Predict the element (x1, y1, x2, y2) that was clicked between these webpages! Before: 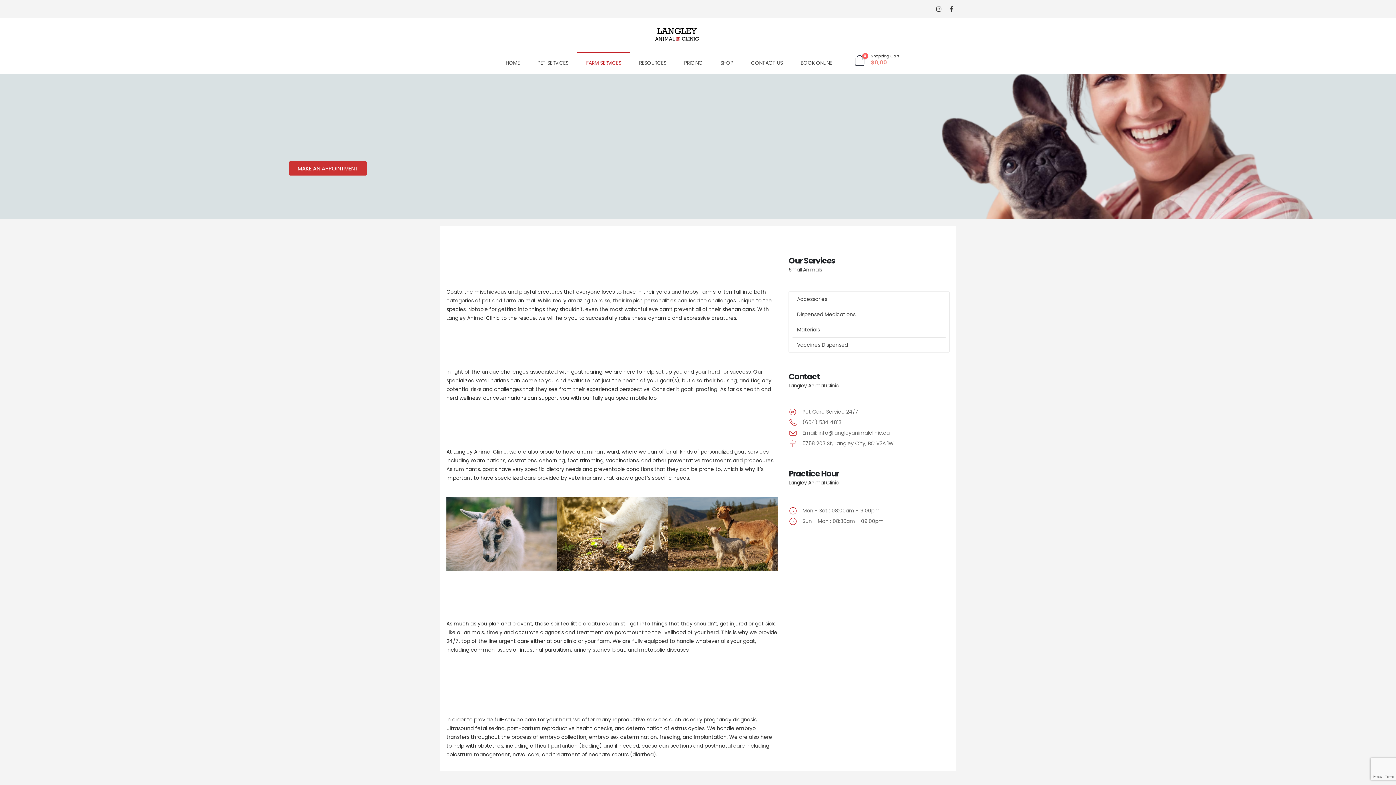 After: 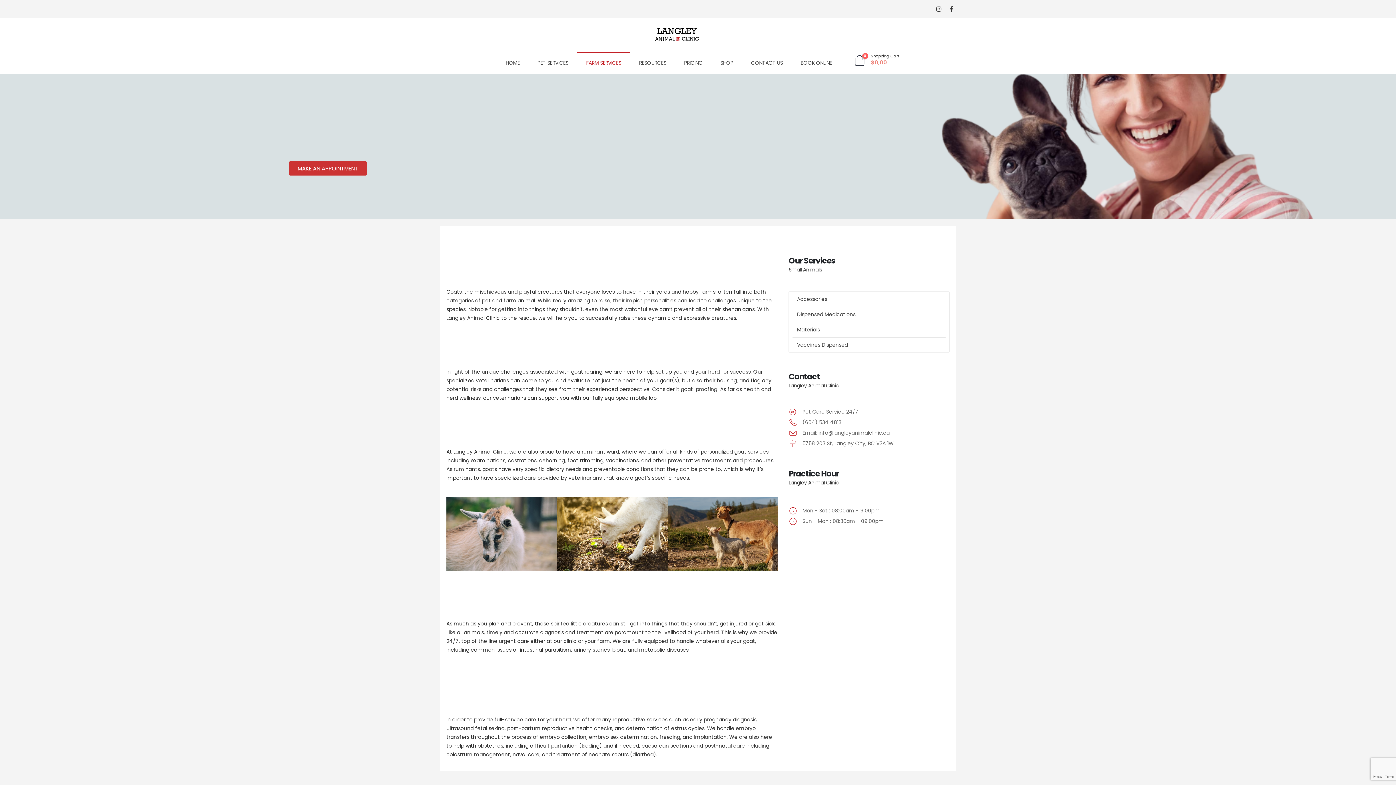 Action: bbox: (788, 428, 949, 437) label: Email: info@langleyanimalclinic.ca